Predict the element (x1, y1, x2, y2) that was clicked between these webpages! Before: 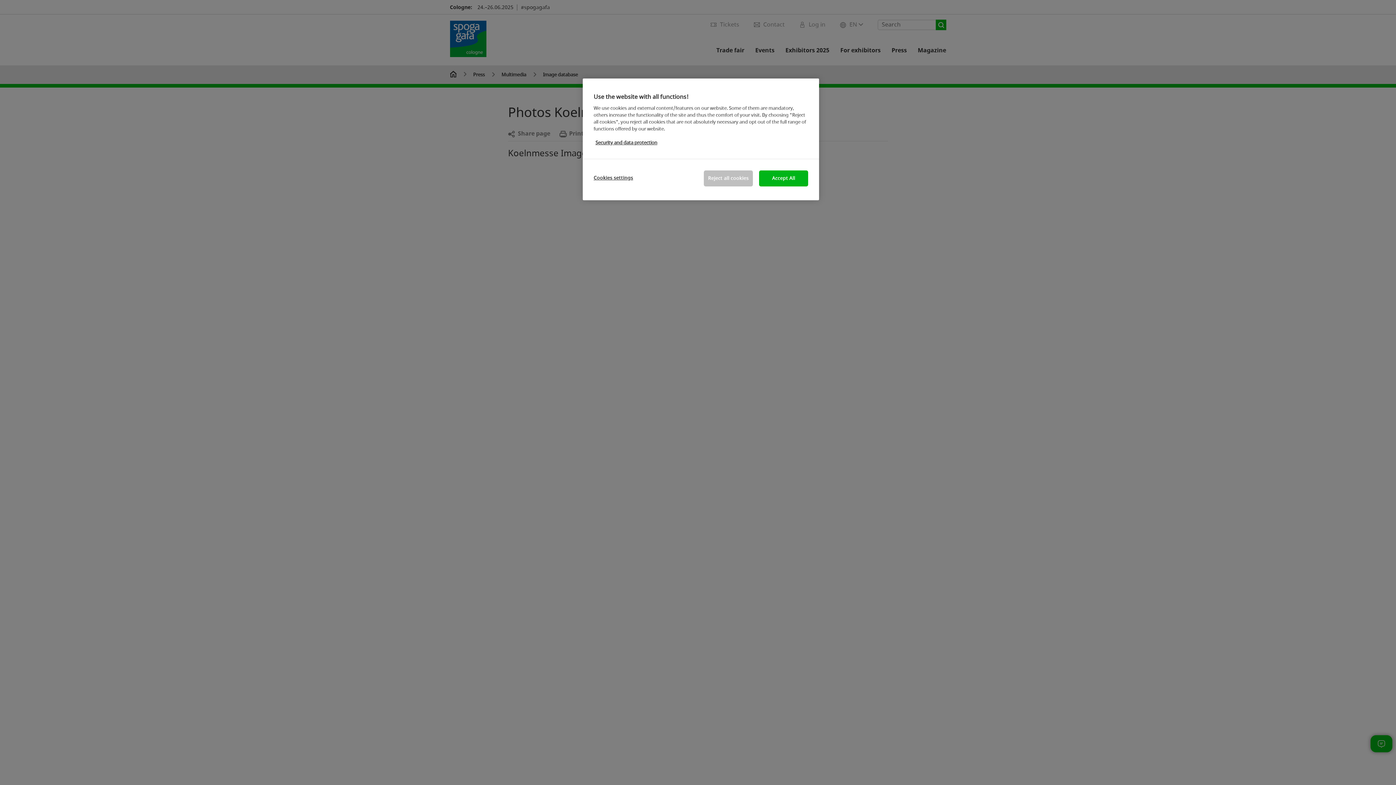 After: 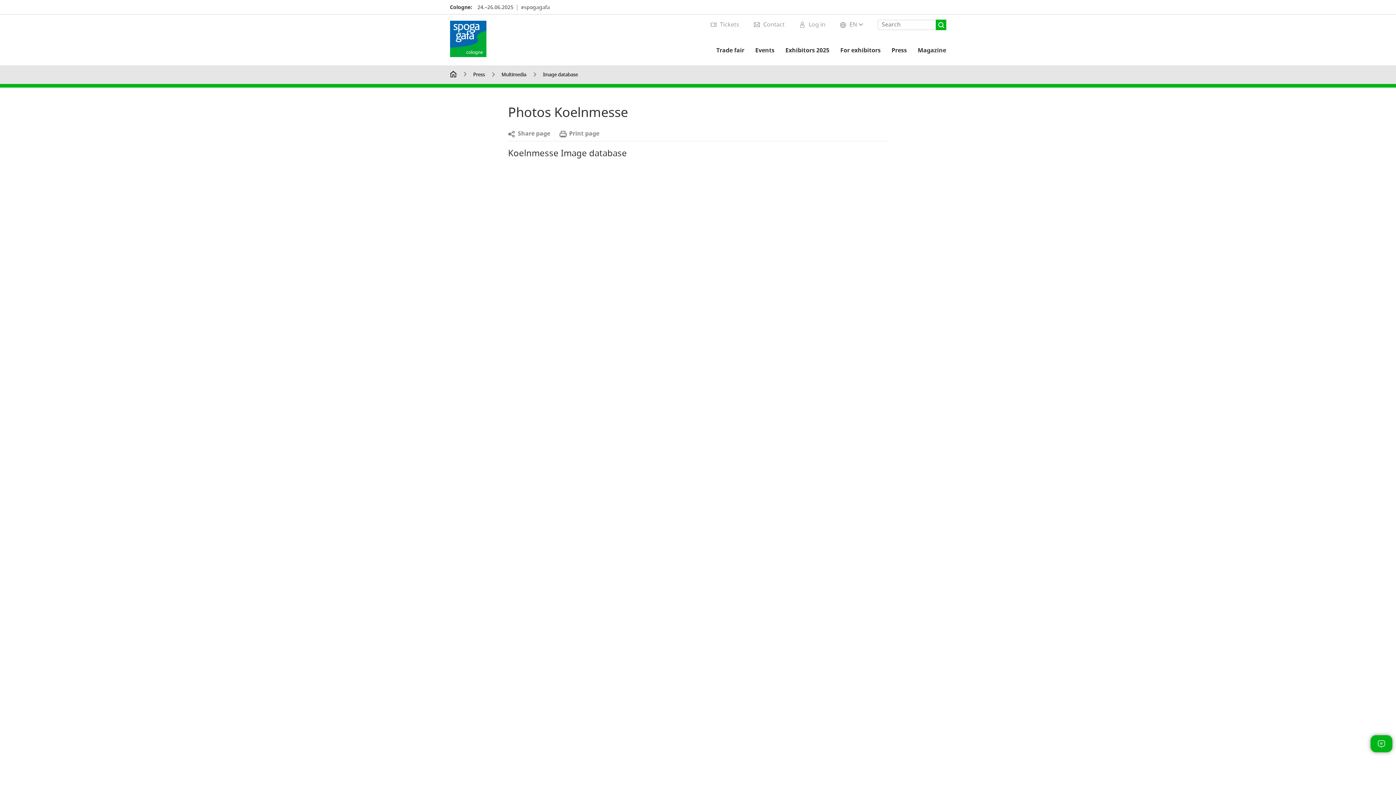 Action: label: Reject all cookies bbox: (704, 170, 753, 186)